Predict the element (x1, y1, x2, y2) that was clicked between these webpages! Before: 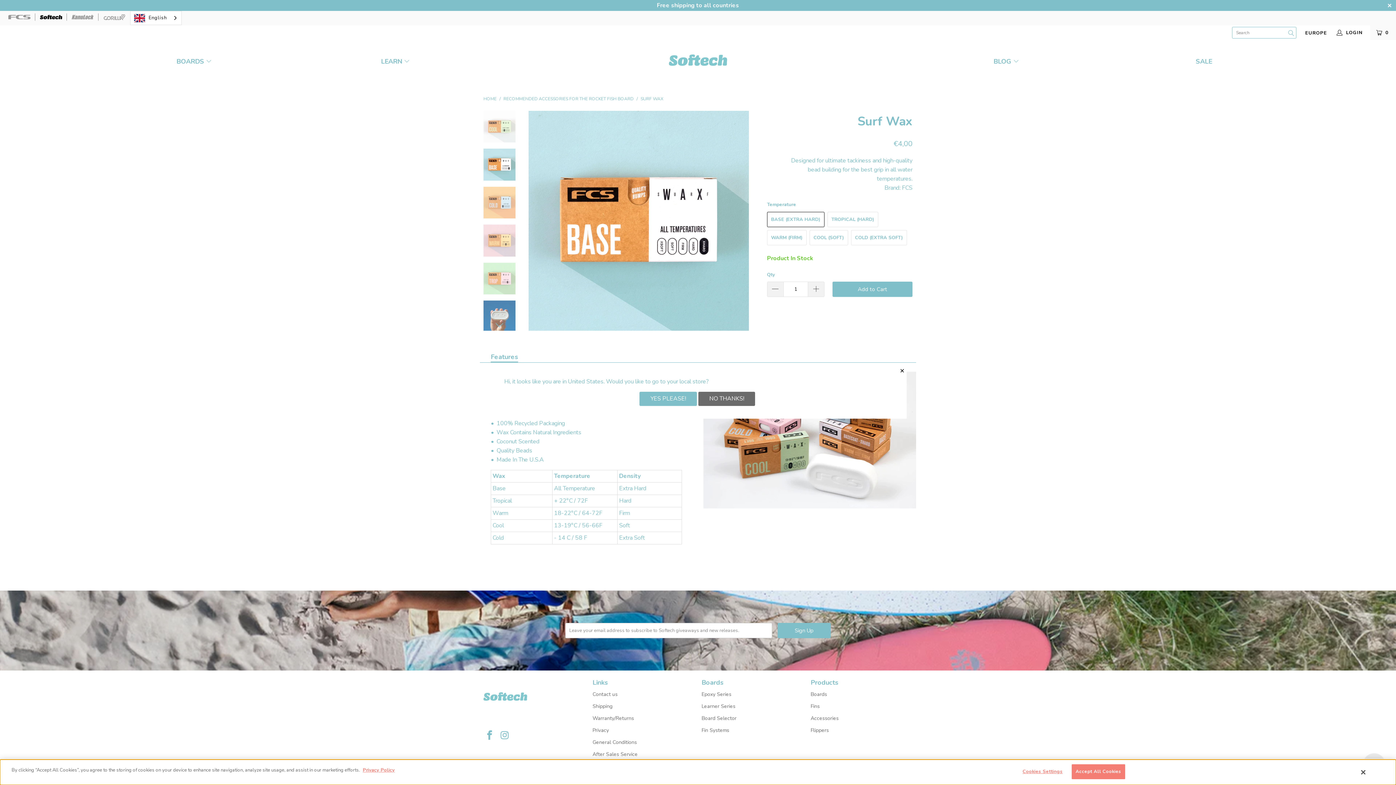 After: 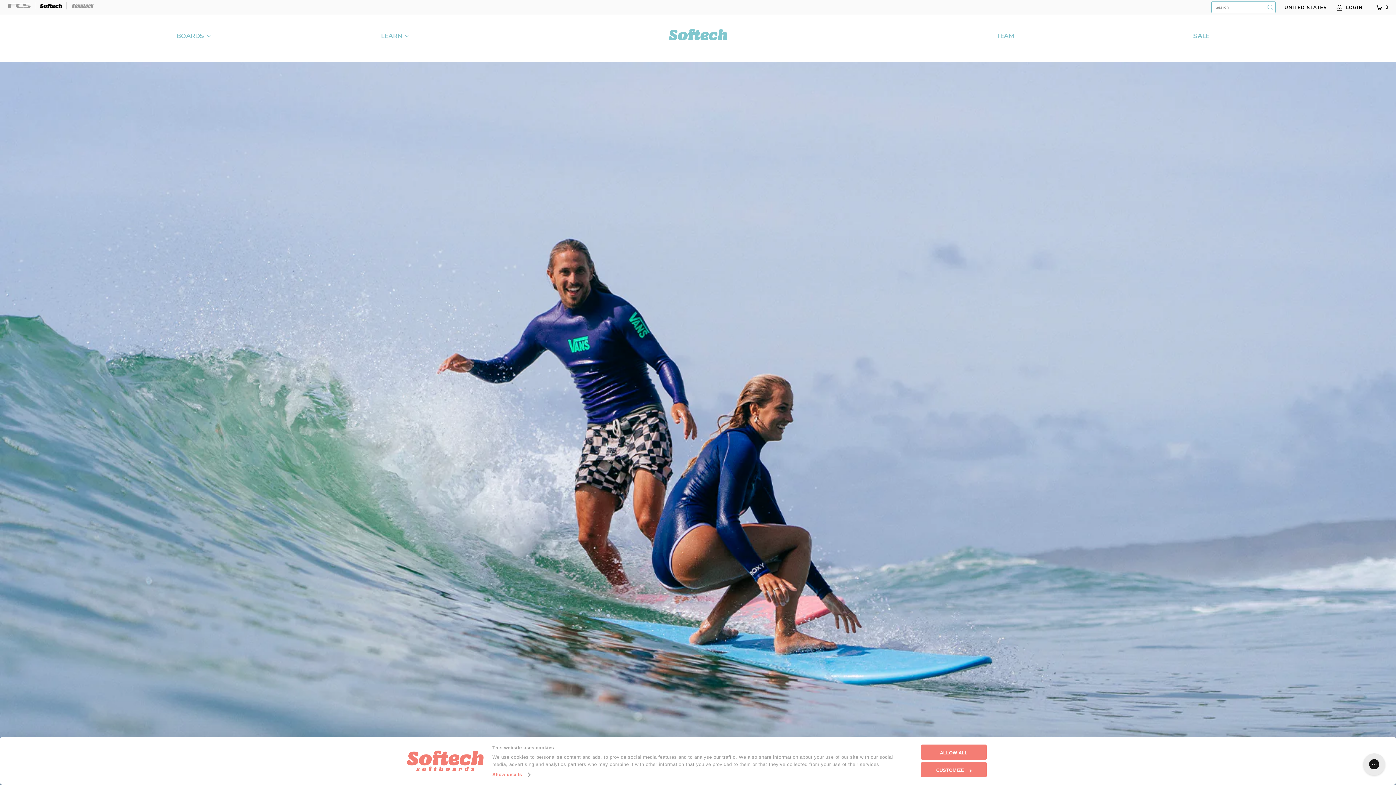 Action: bbox: (639, 392, 697, 406) label: YES PLEASE!